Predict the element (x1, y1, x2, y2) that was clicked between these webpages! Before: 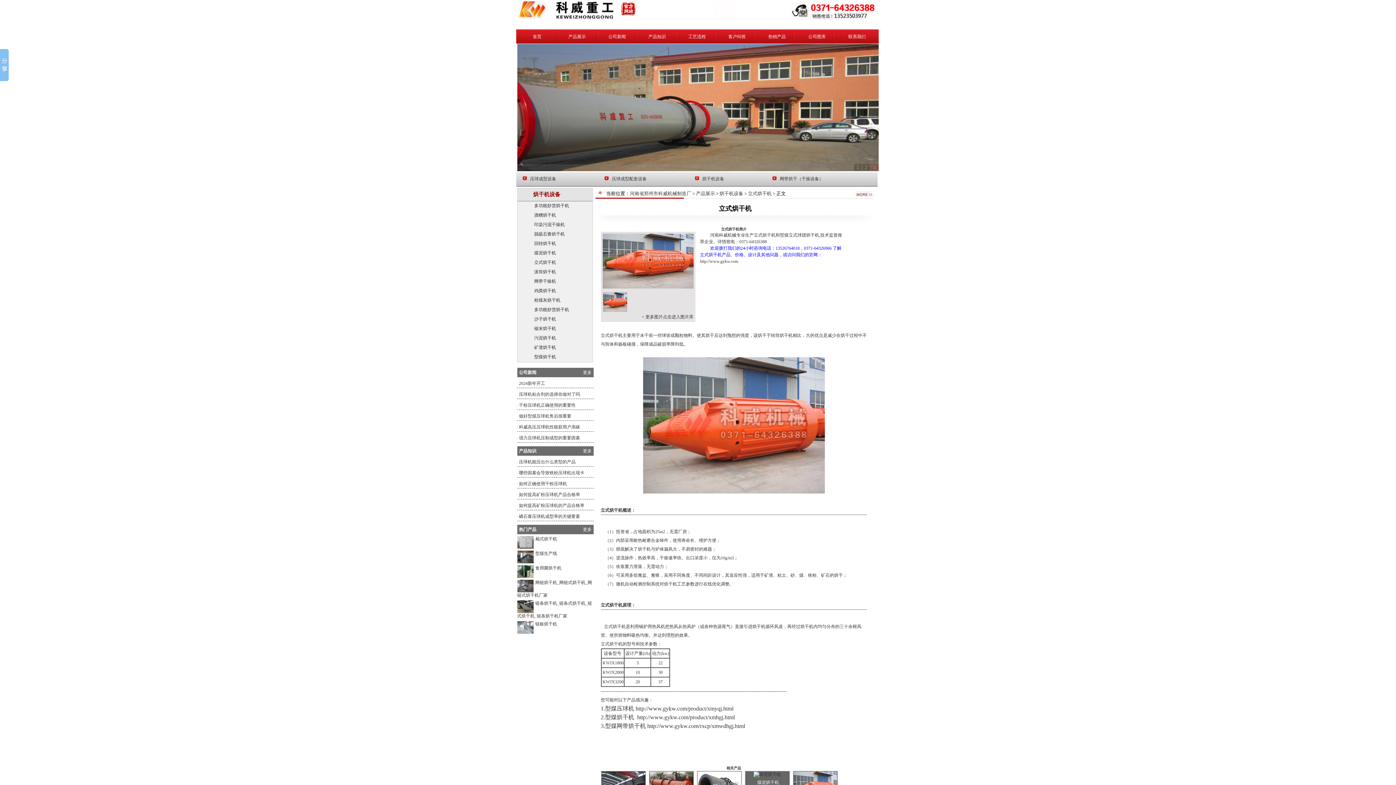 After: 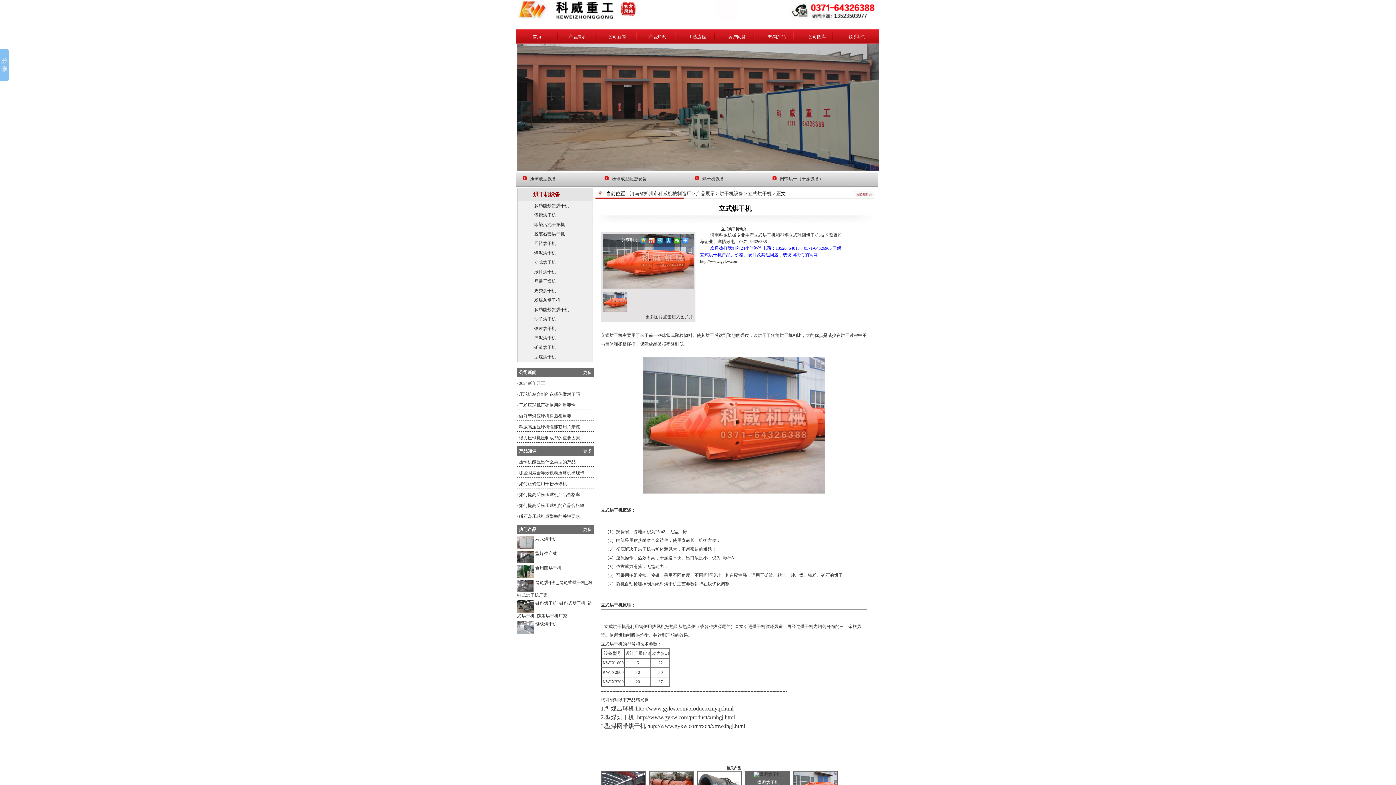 Action: bbox: (602, 233, 693, 238)